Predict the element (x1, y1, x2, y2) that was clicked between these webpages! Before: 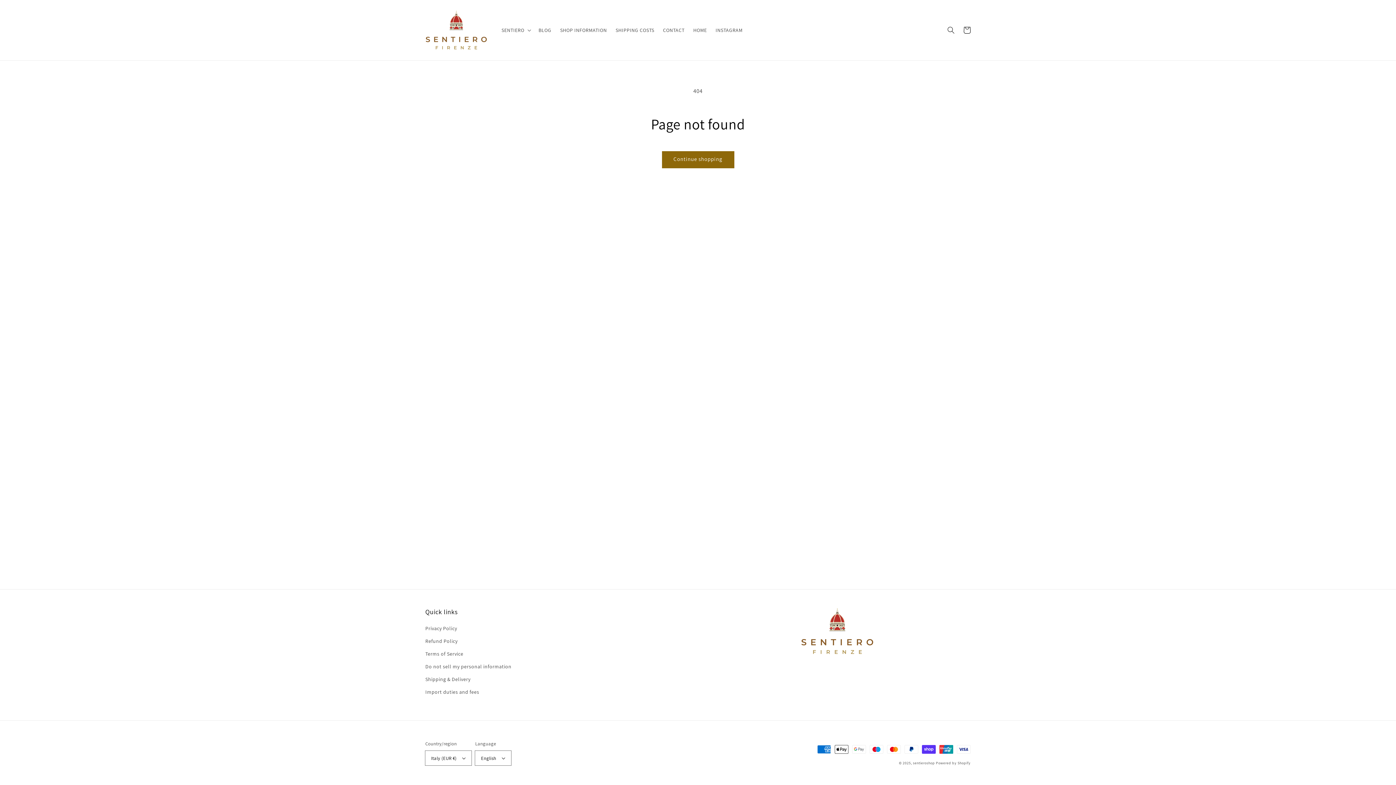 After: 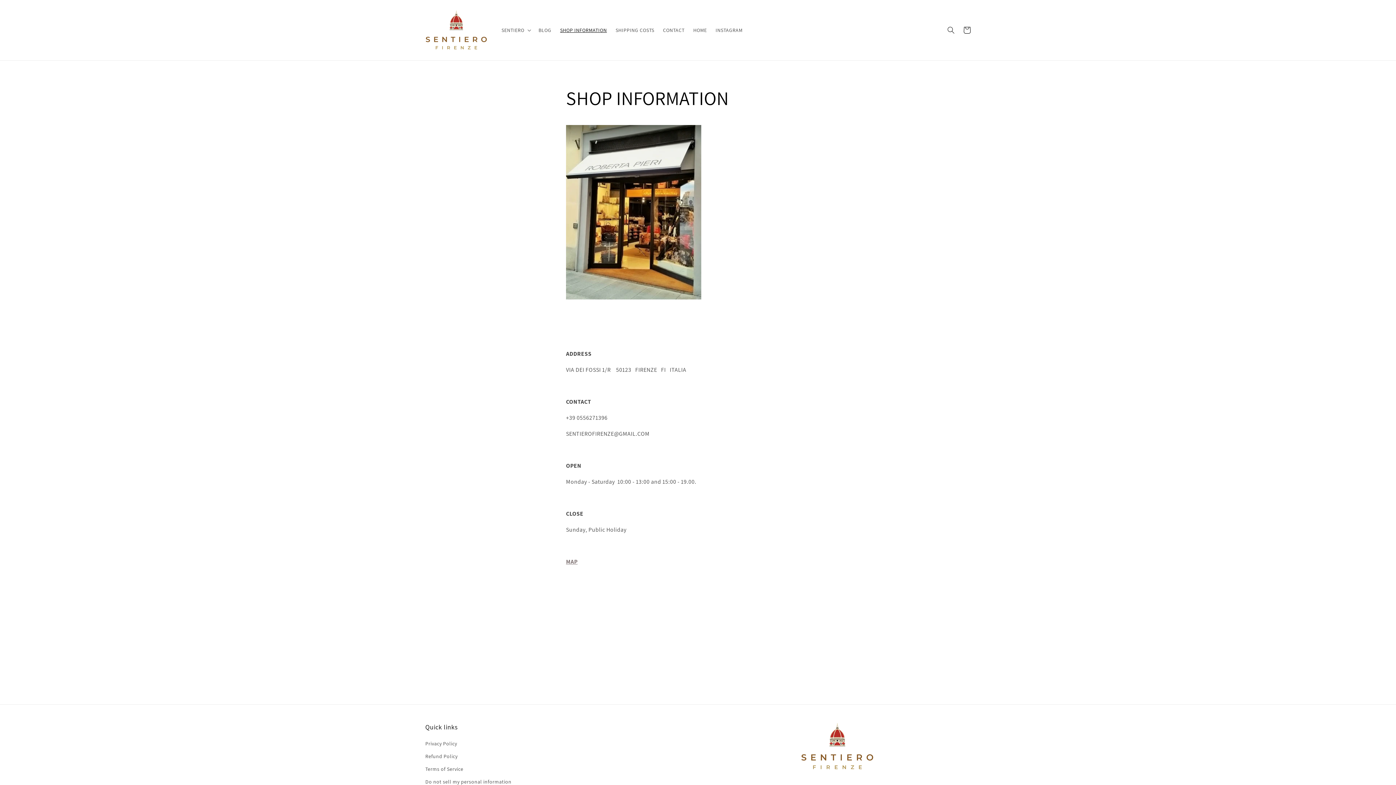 Action: bbox: (555, 22, 611, 37) label: SHOP INFORMATION